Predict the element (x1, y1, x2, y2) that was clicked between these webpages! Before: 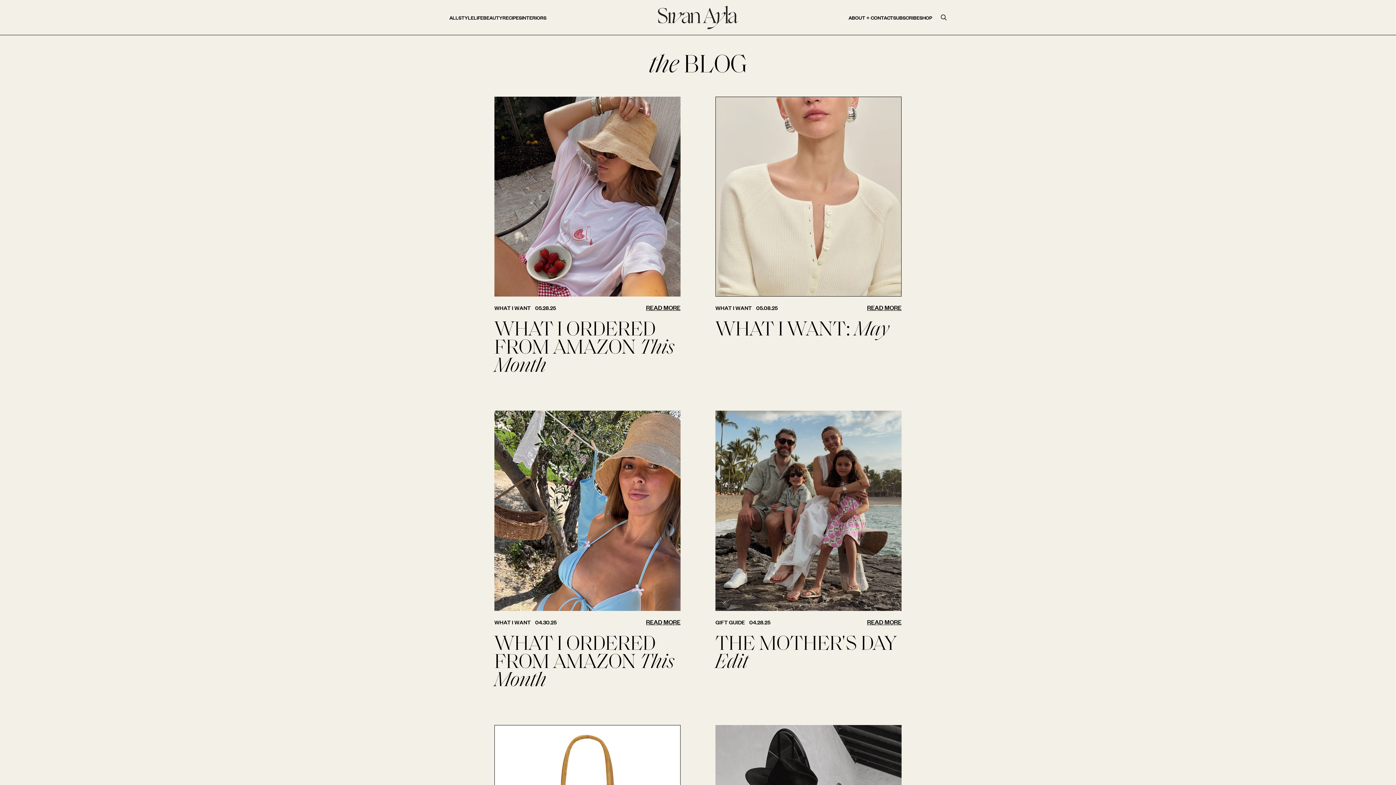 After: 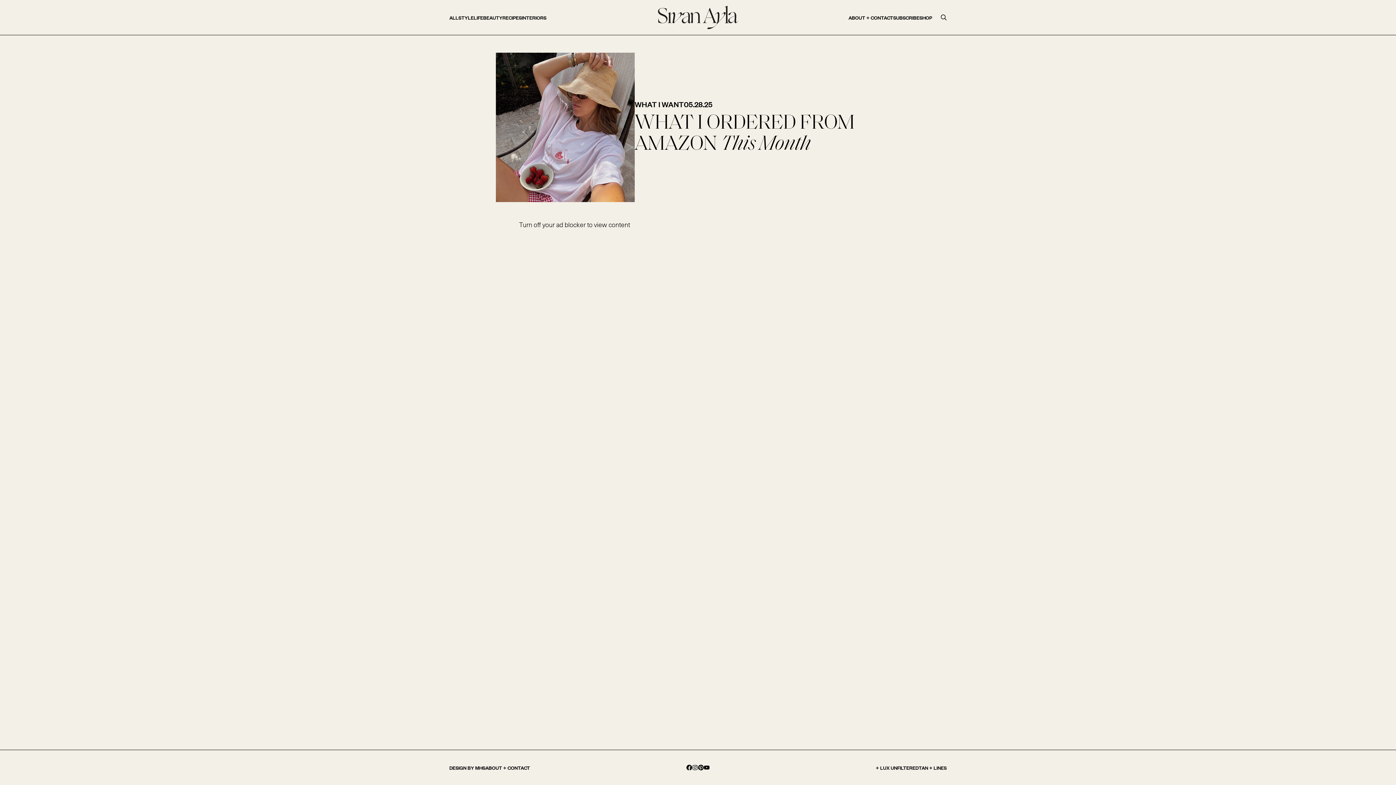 Action: bbox: (494, 320, 674, 377) label: WHAT I ORDERED FROM AMAZON This Month